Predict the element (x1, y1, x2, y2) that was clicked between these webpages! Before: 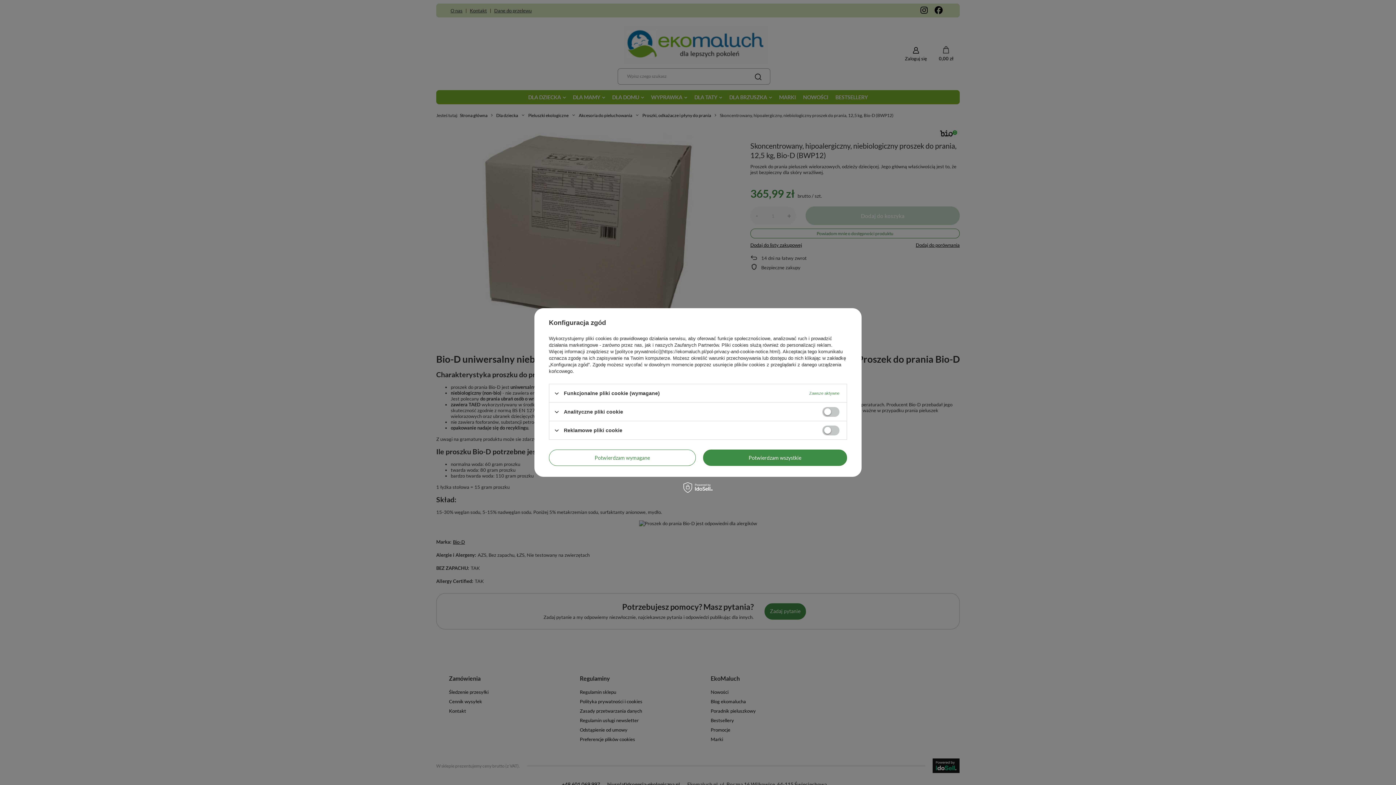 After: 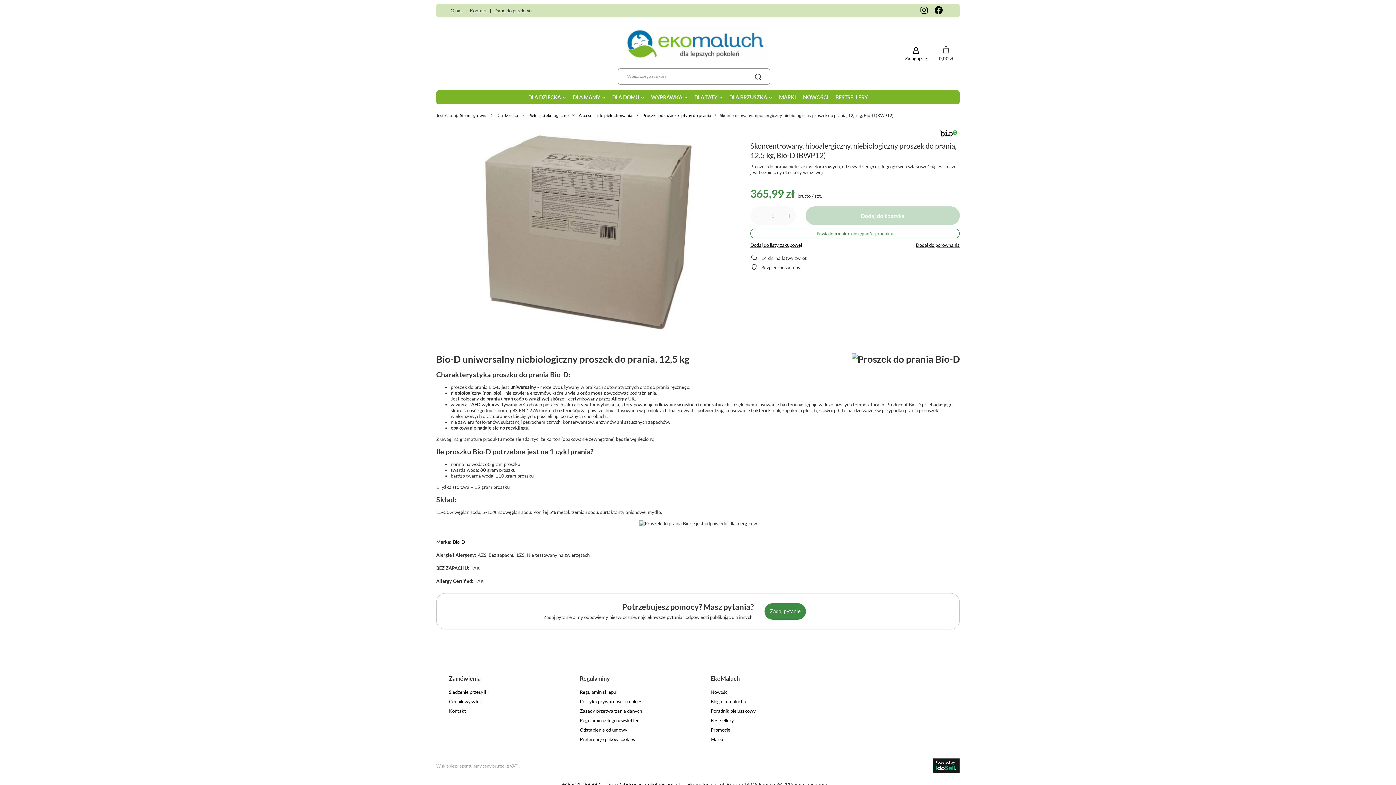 Action: label: Potwierdzam wymagane bbox: (549, 449, 695, 466)